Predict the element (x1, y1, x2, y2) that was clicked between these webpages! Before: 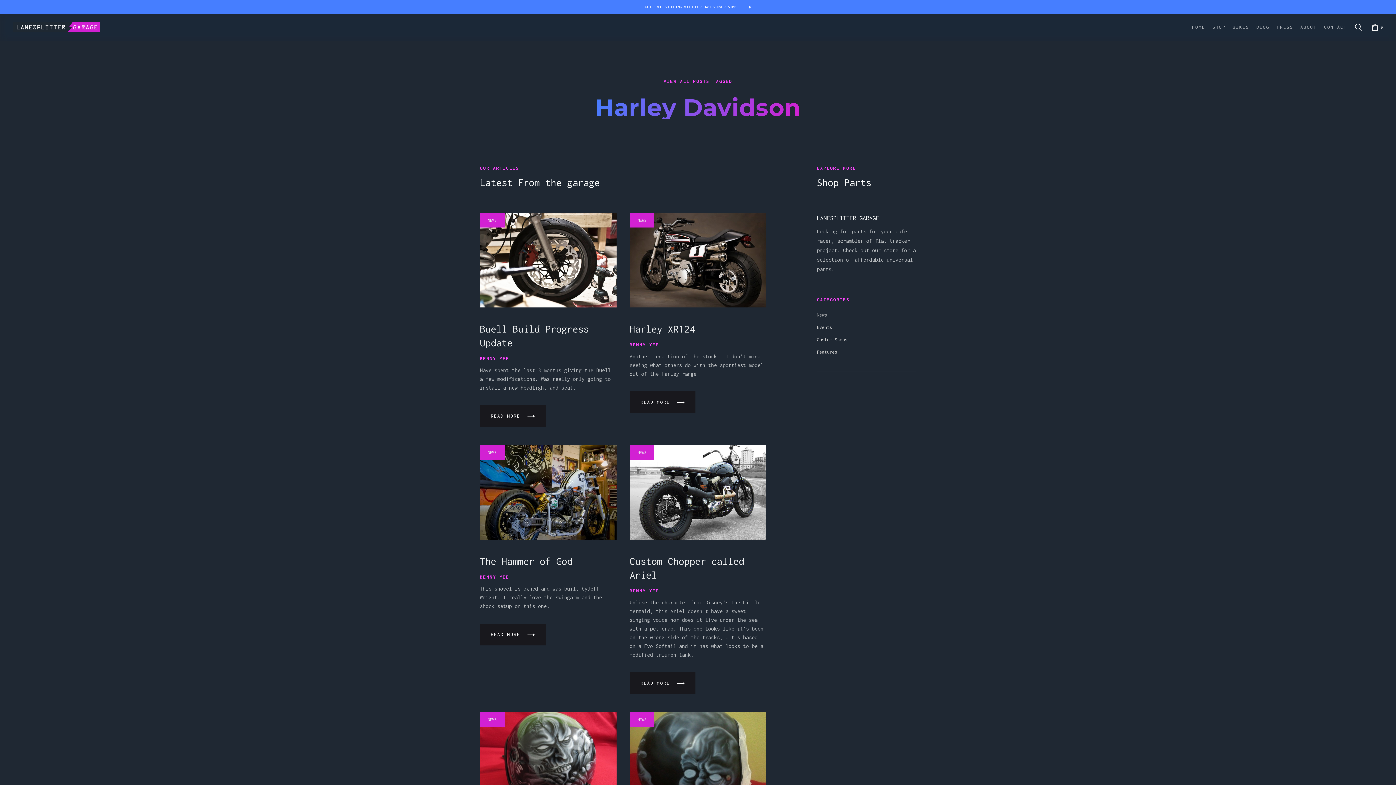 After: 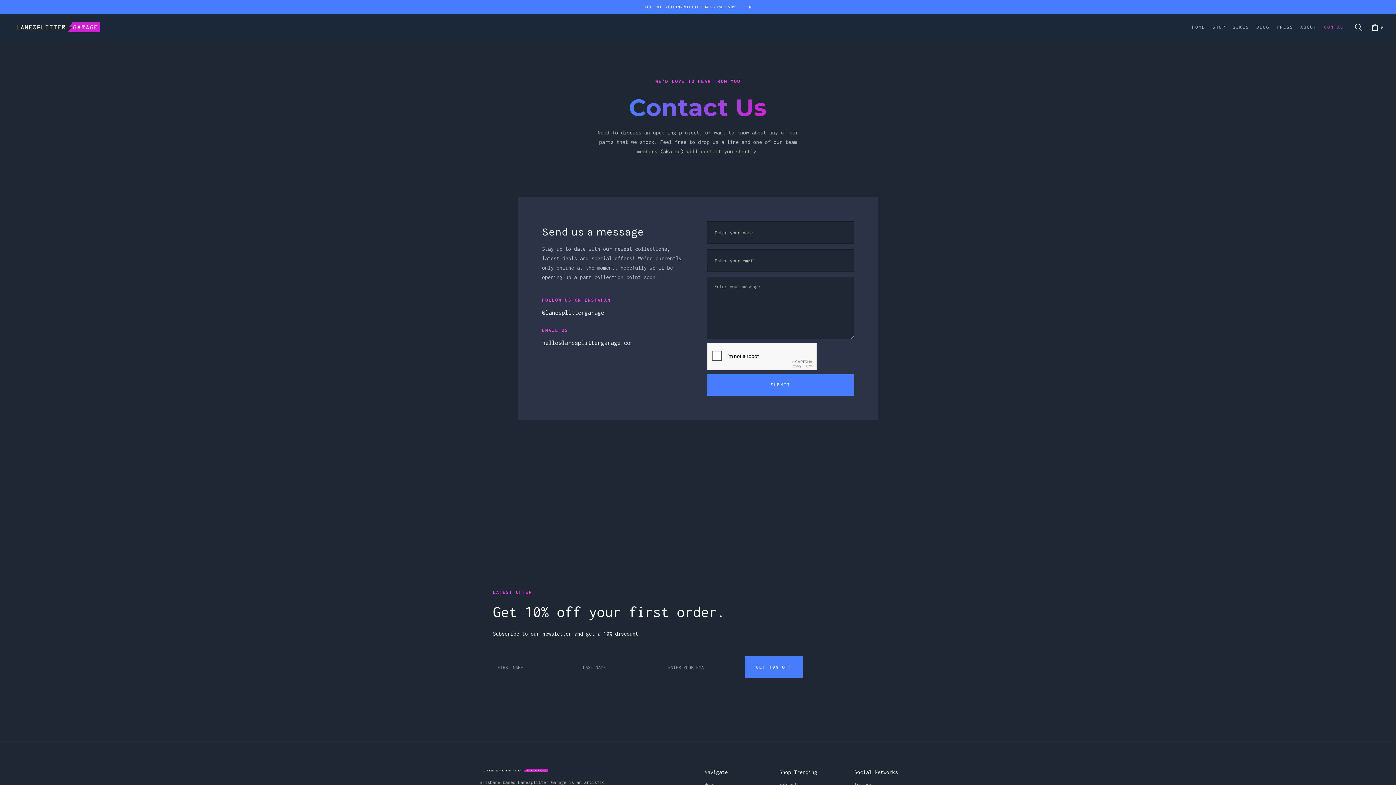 Action: bbox: (1324, 22, 1347, 32) label: CONTACT